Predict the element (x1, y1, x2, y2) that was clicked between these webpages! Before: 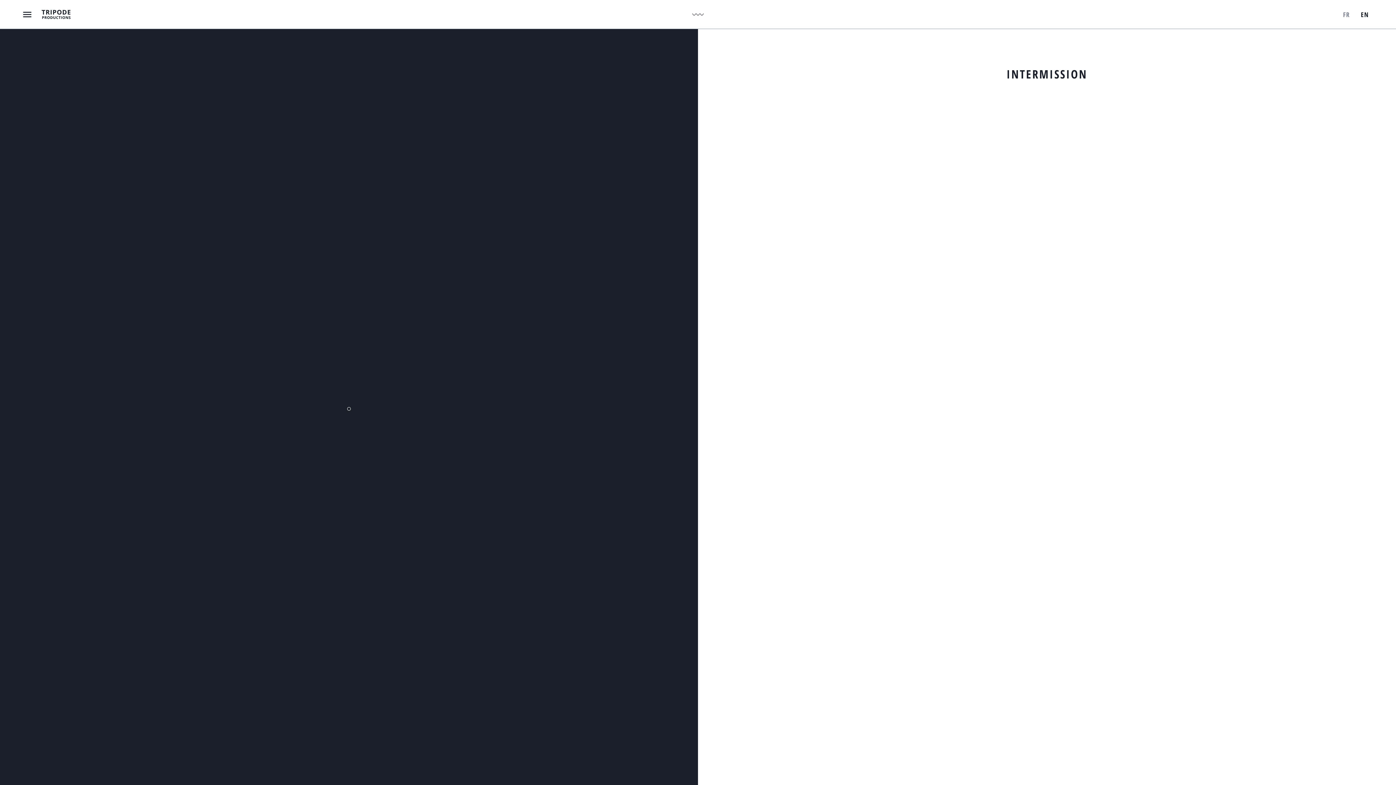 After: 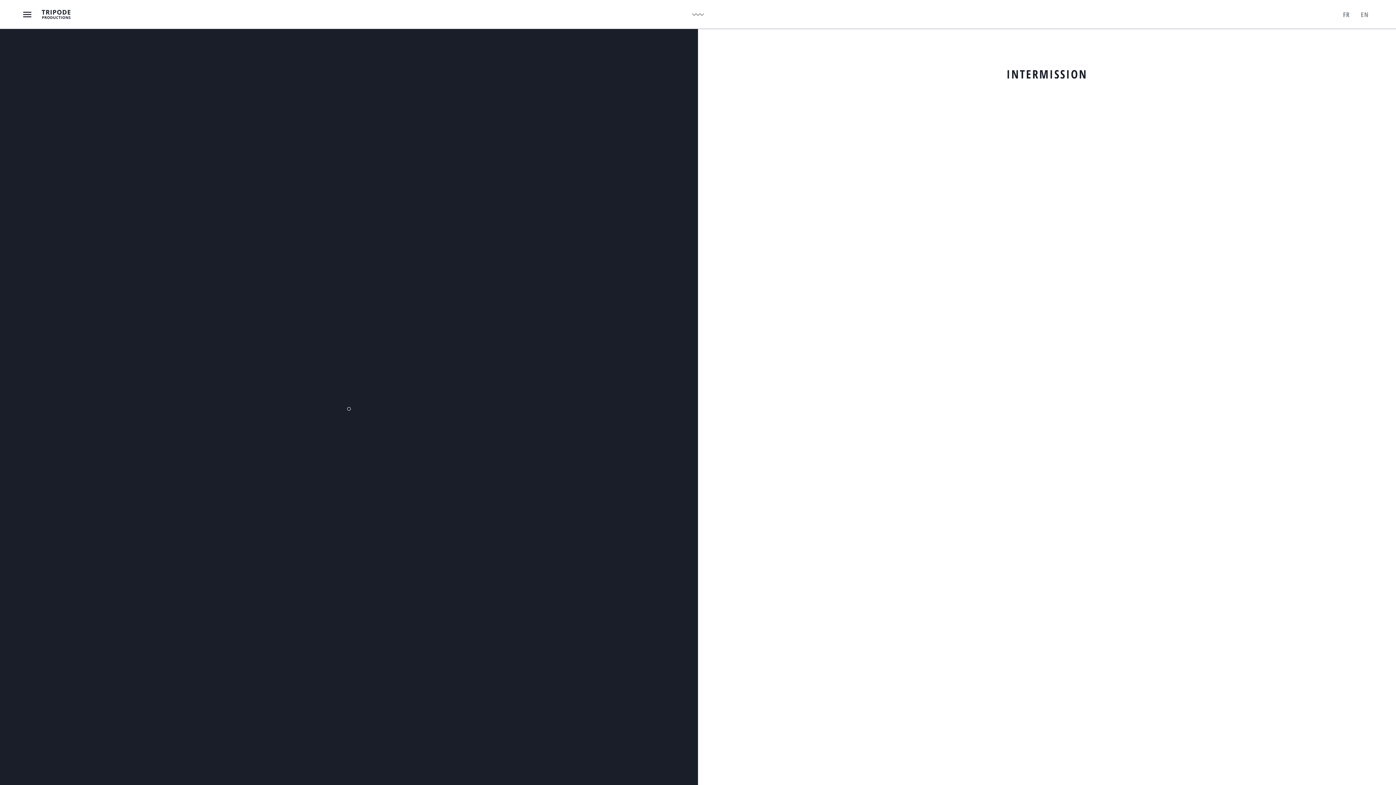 Action: label: EN bbox: (1355, 4, 1374, 24)